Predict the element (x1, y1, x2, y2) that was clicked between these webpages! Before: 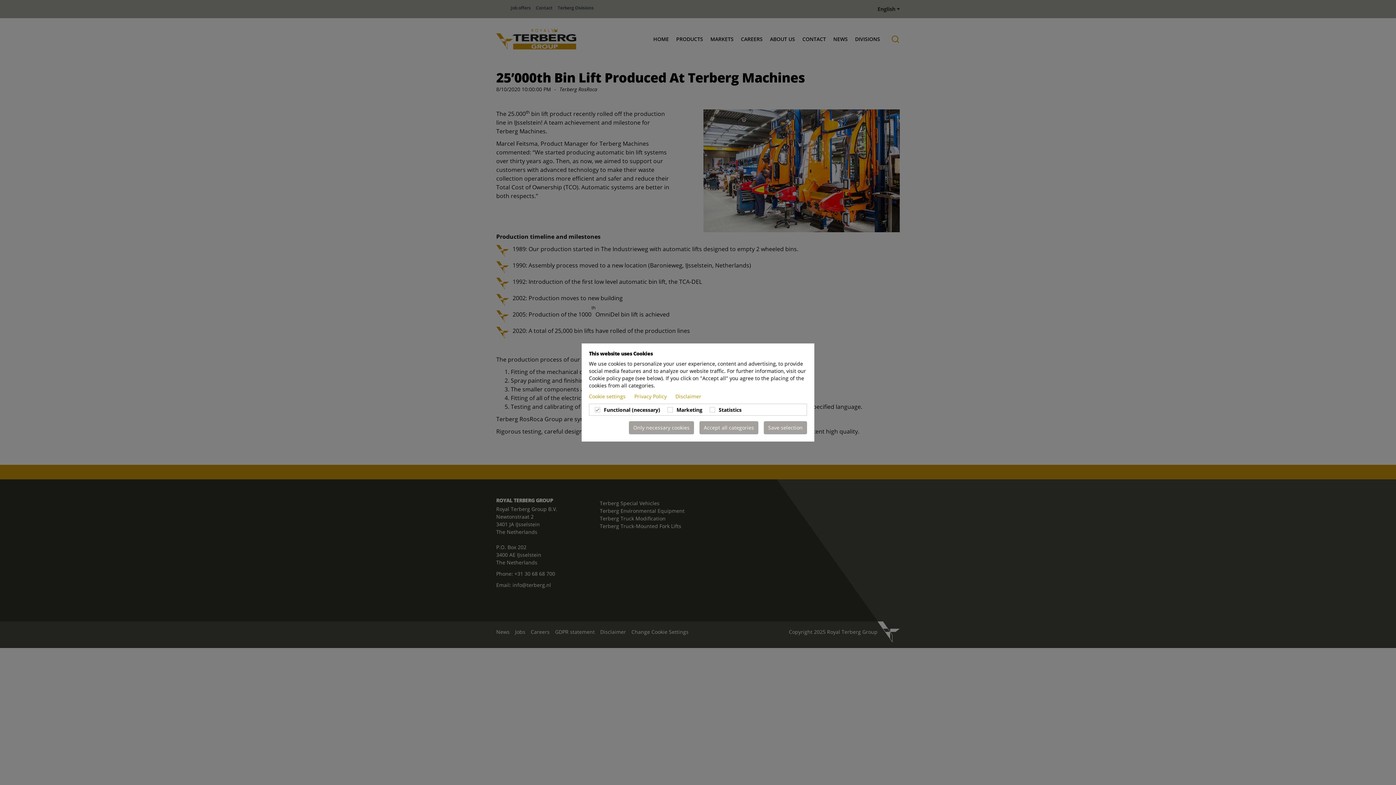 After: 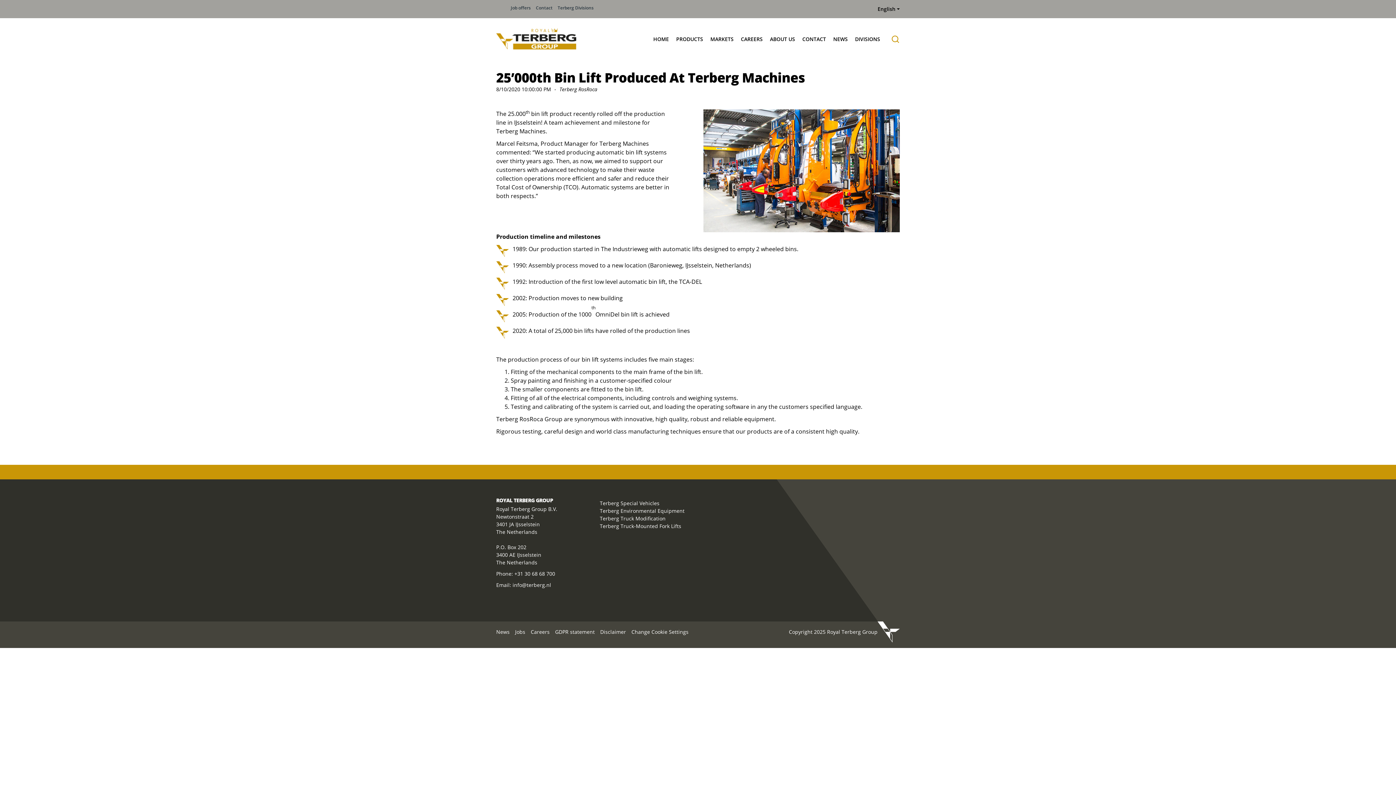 Action: label: Save selection bbox: (764, 421, 807, 434)